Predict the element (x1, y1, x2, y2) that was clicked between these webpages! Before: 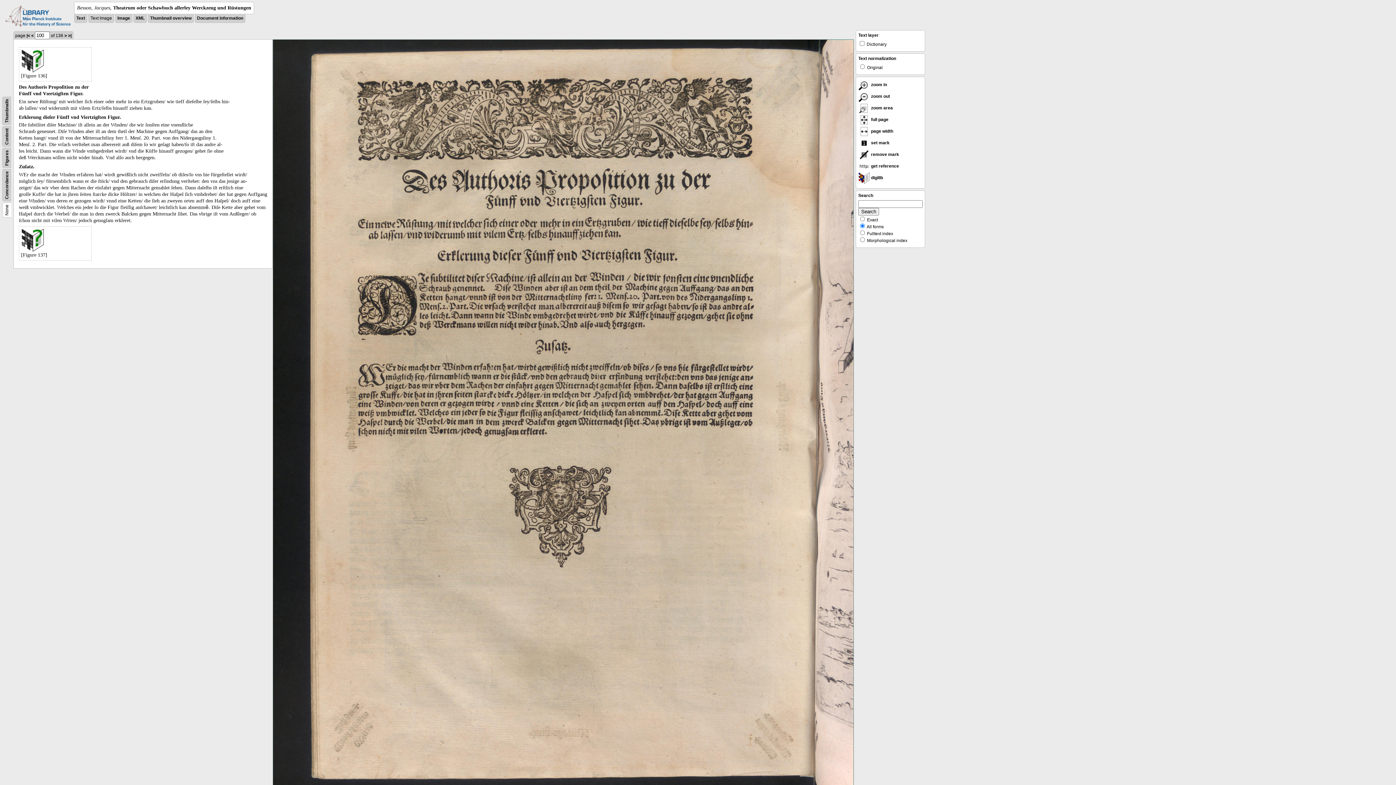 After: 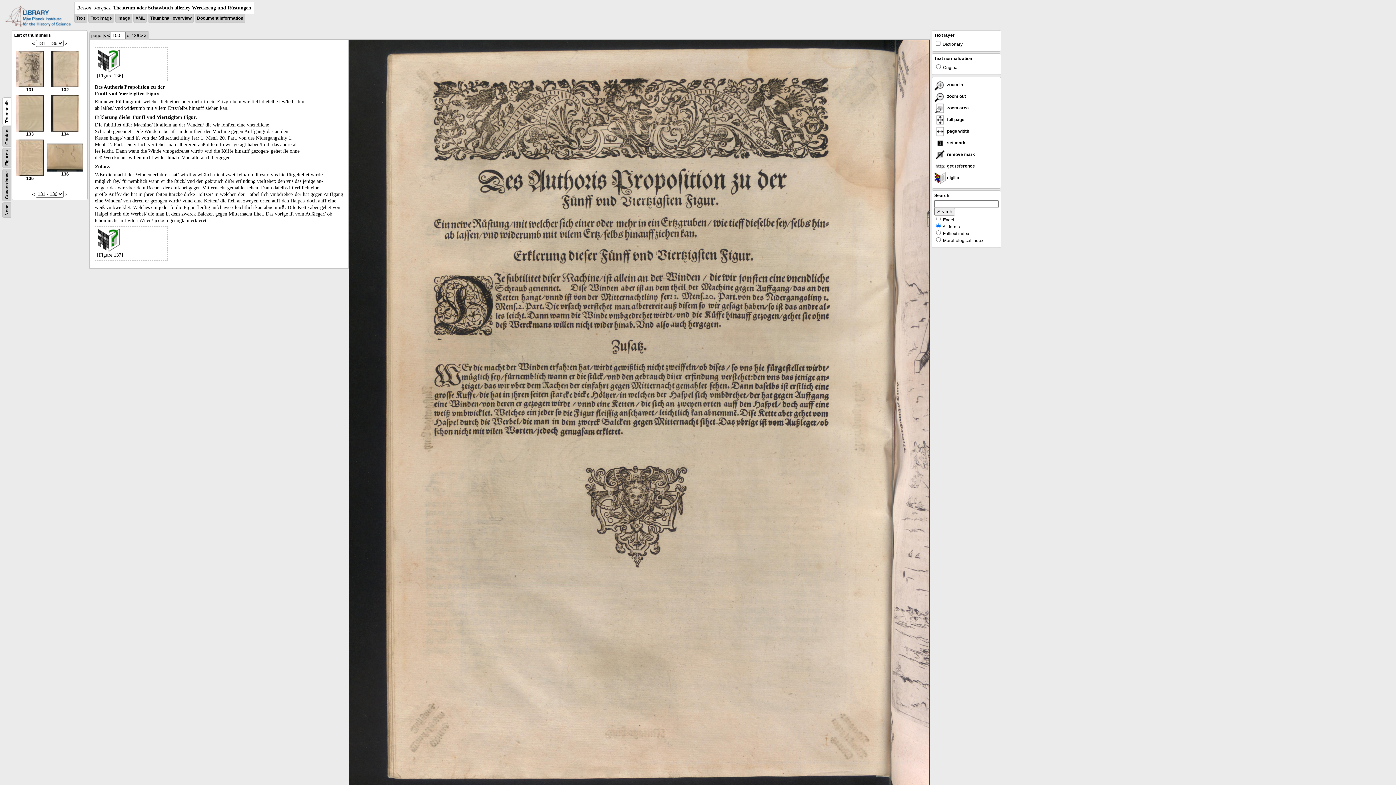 Action: label: Thumbnails bbox: (4, 98, 9, 122)